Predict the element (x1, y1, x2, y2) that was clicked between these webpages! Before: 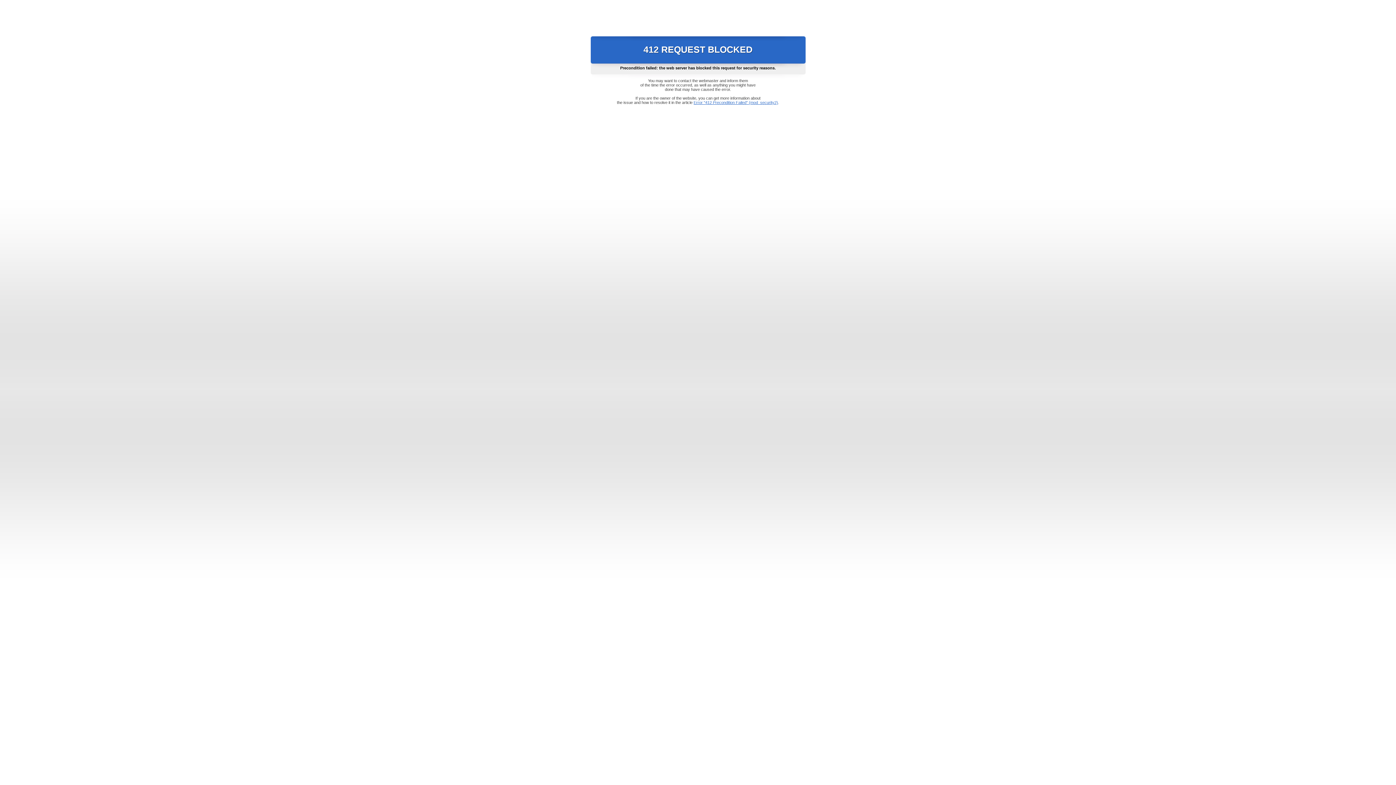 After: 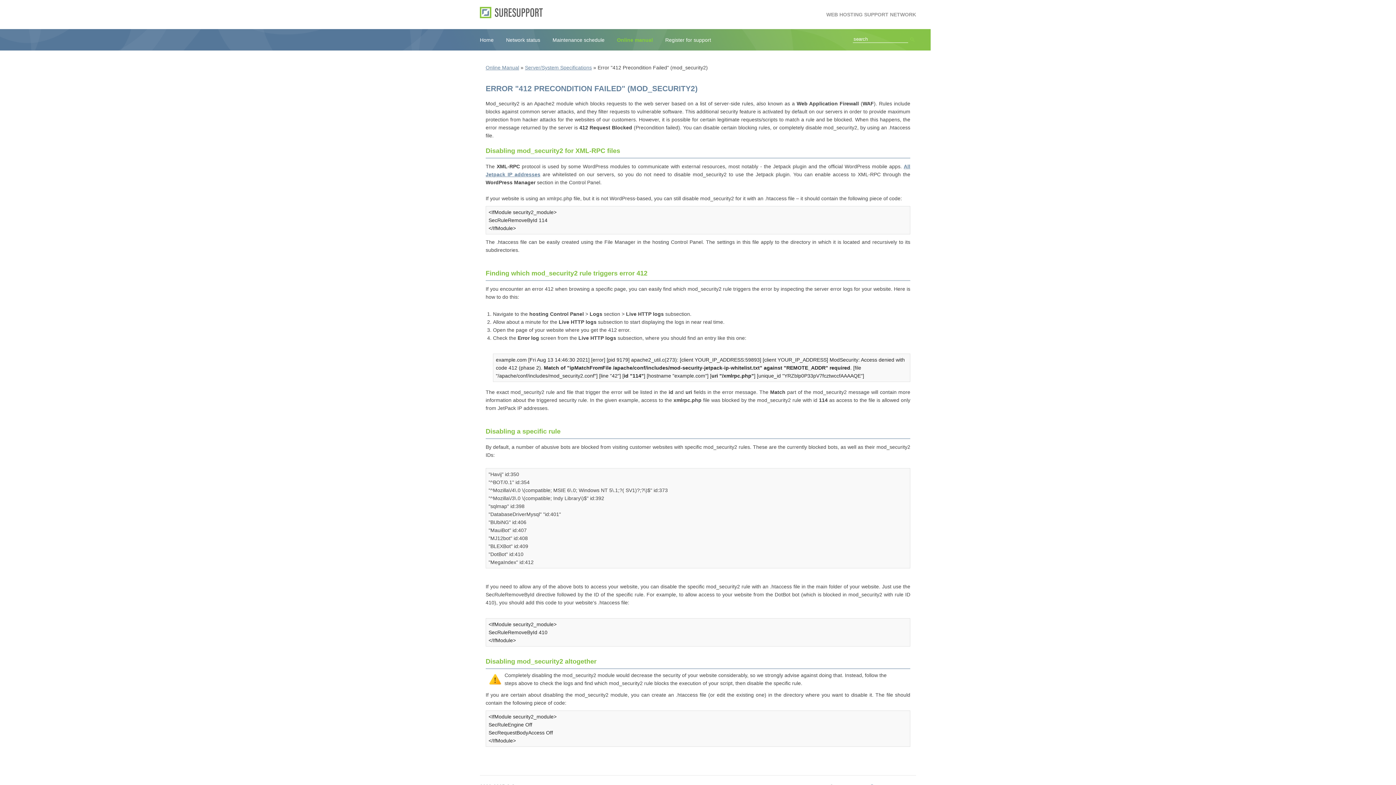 Action: bbox: (693, 100, 778, 104) label: Error "412 Precondition Failed" (mod_security2)